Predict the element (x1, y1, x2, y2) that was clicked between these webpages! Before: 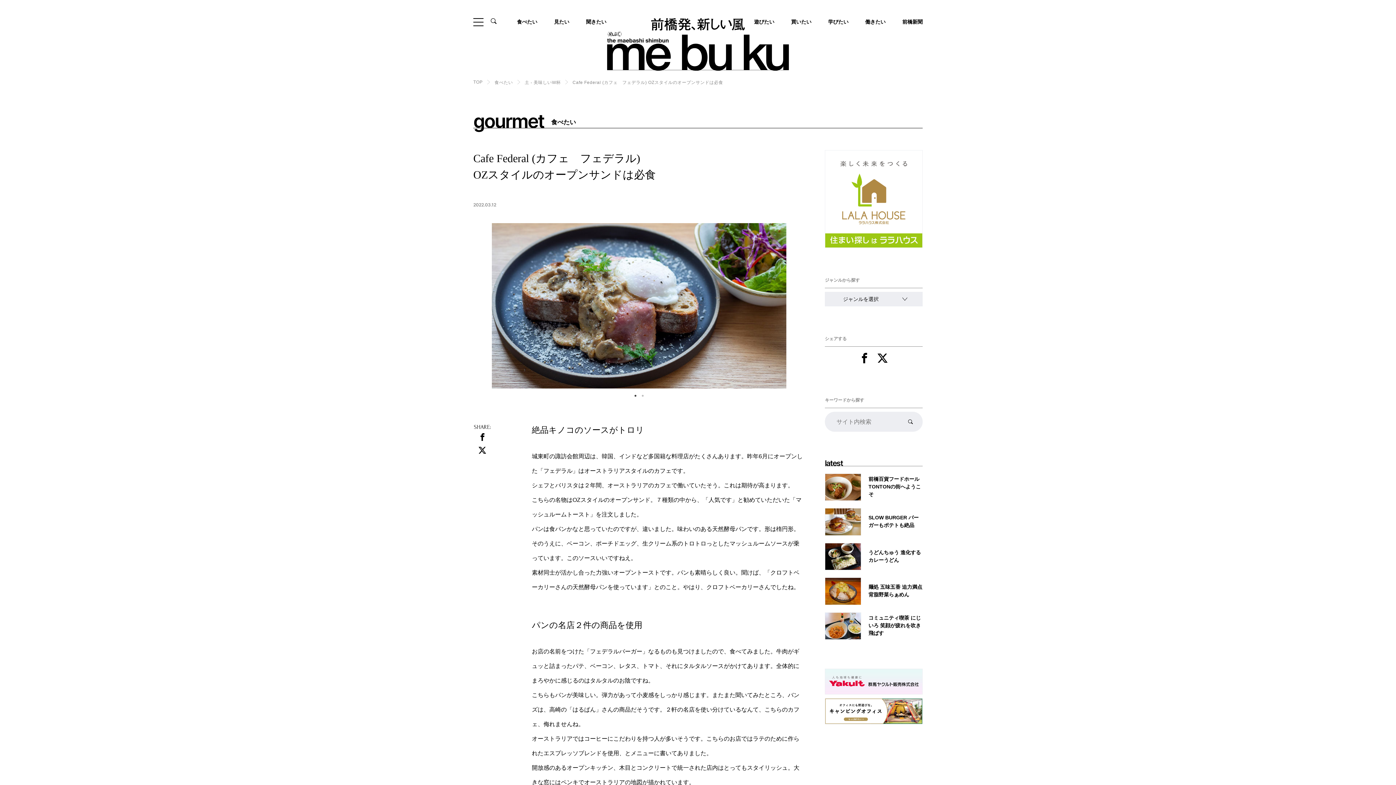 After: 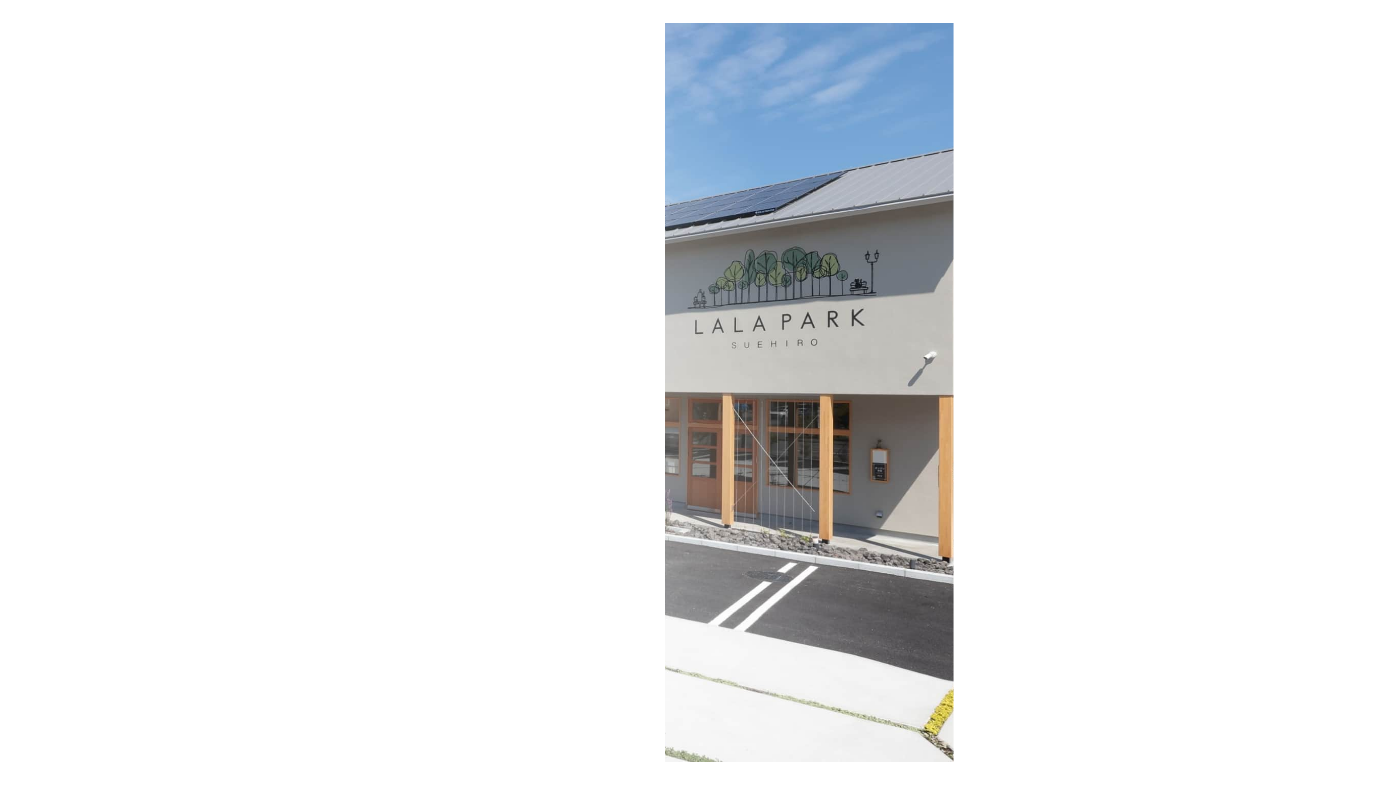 Action: bbox: (825, 150, 922, 248)